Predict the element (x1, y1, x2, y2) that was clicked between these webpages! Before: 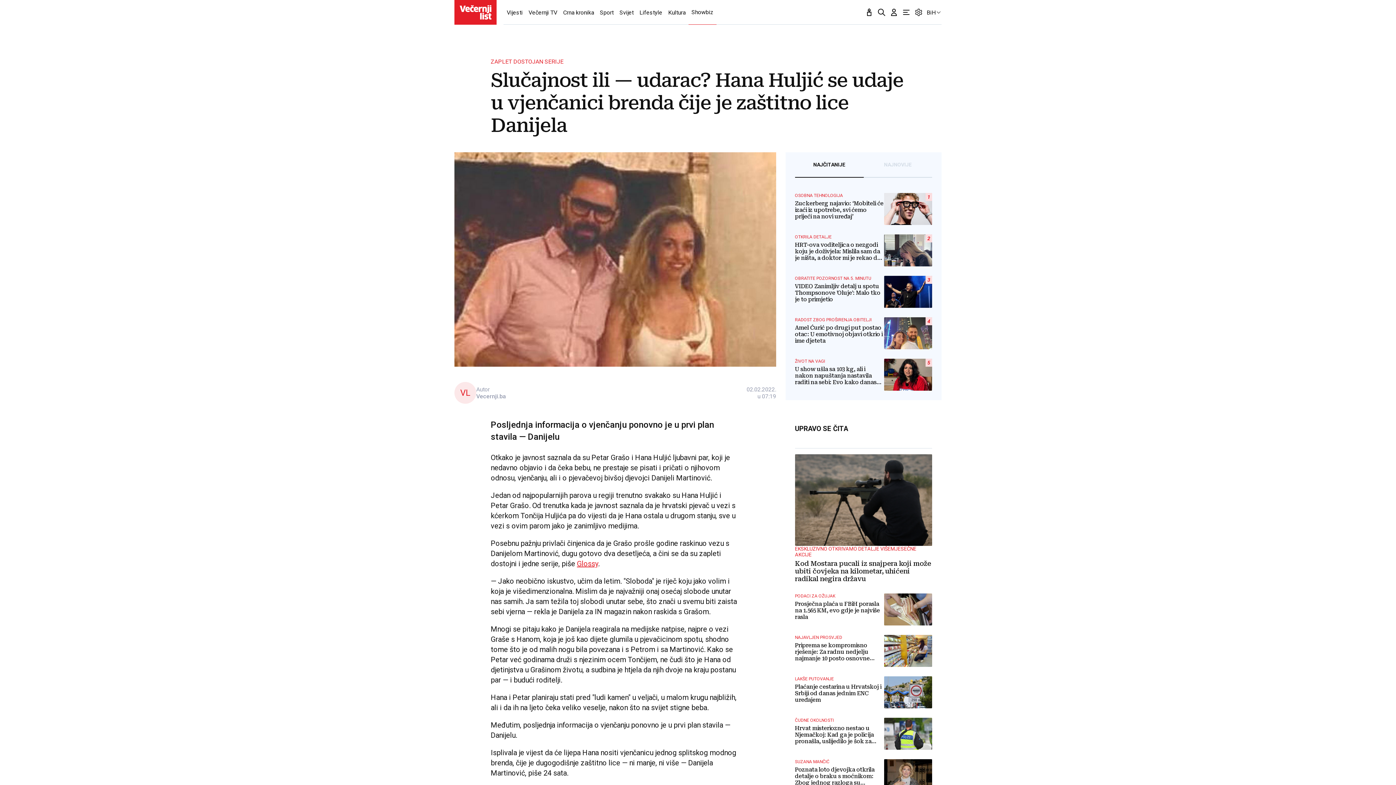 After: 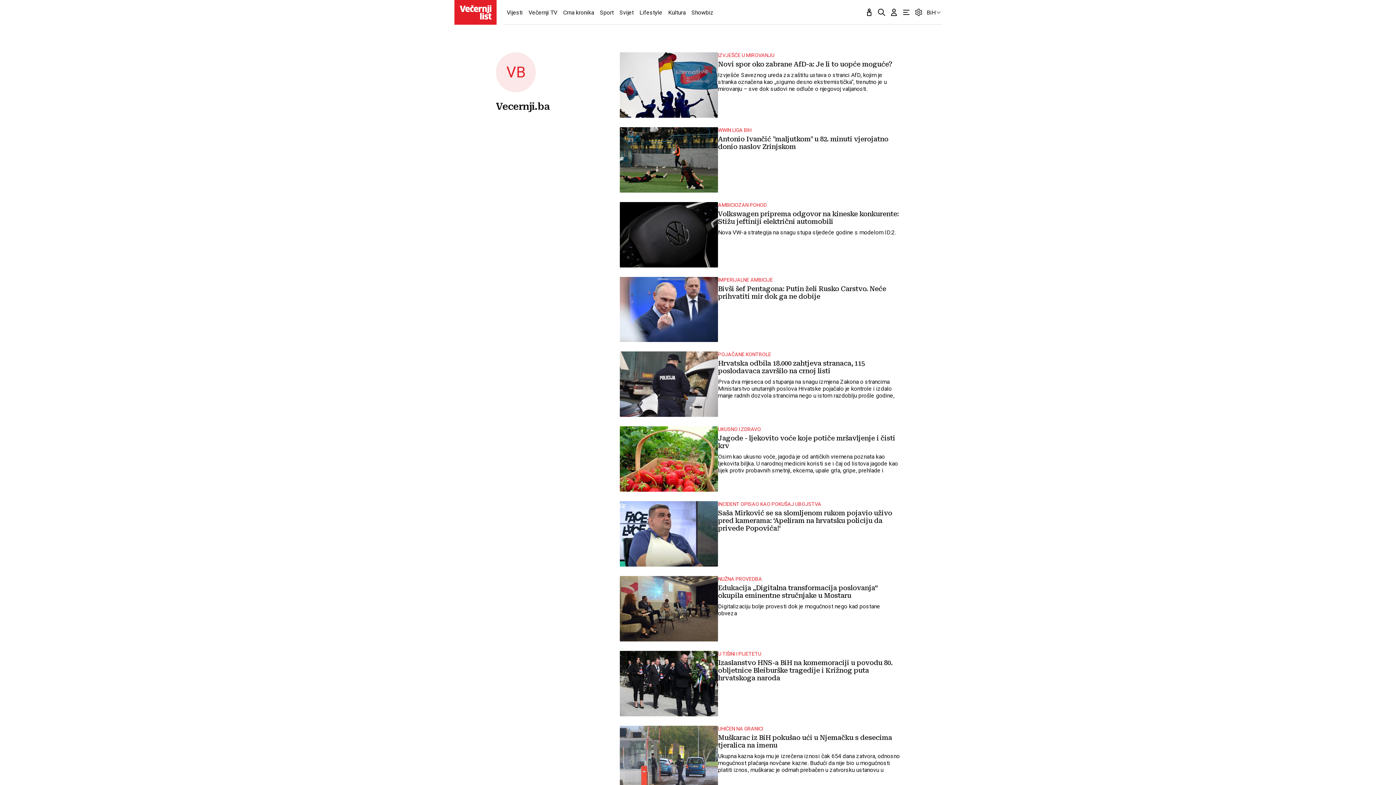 Action: label: VL
Autor
Vecernji.ba bbox: (454, 382, 506, 403)